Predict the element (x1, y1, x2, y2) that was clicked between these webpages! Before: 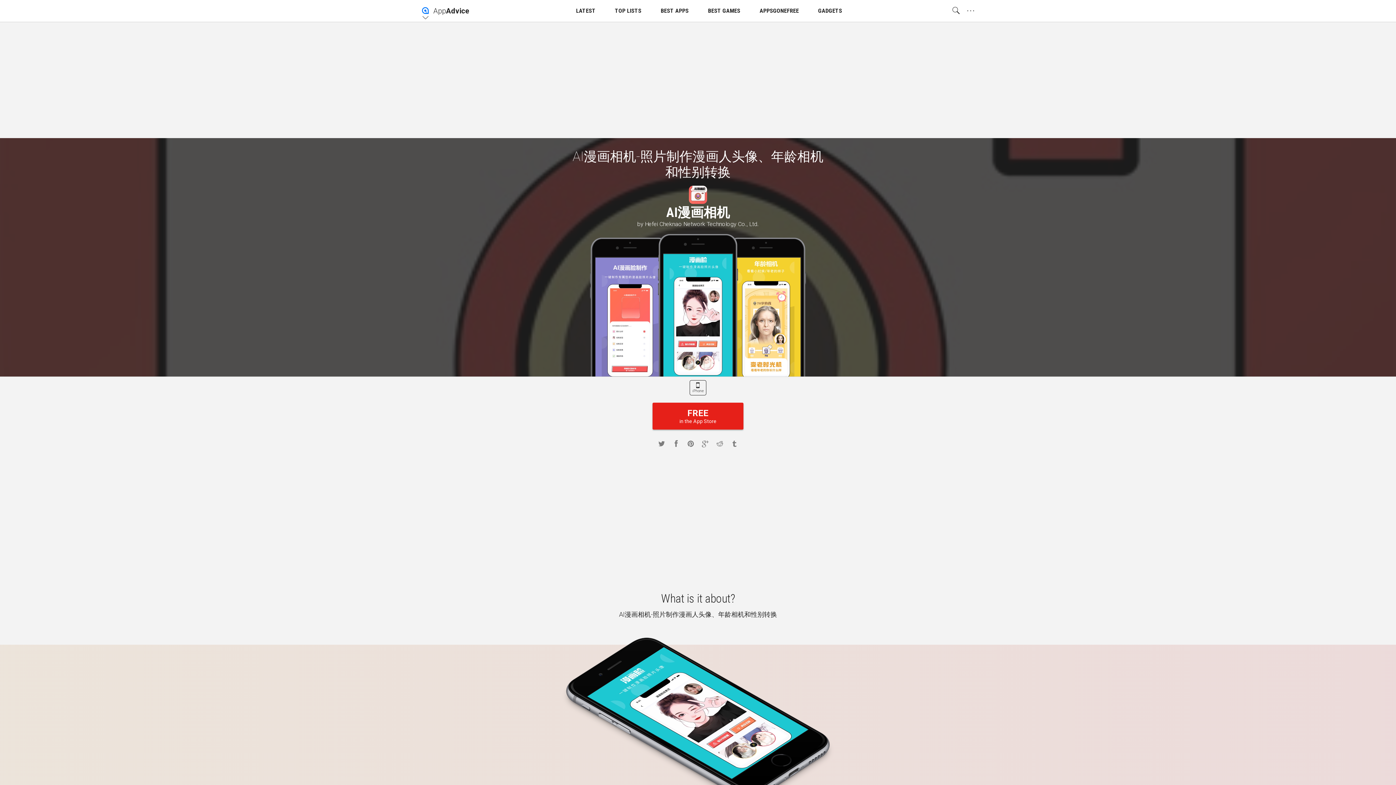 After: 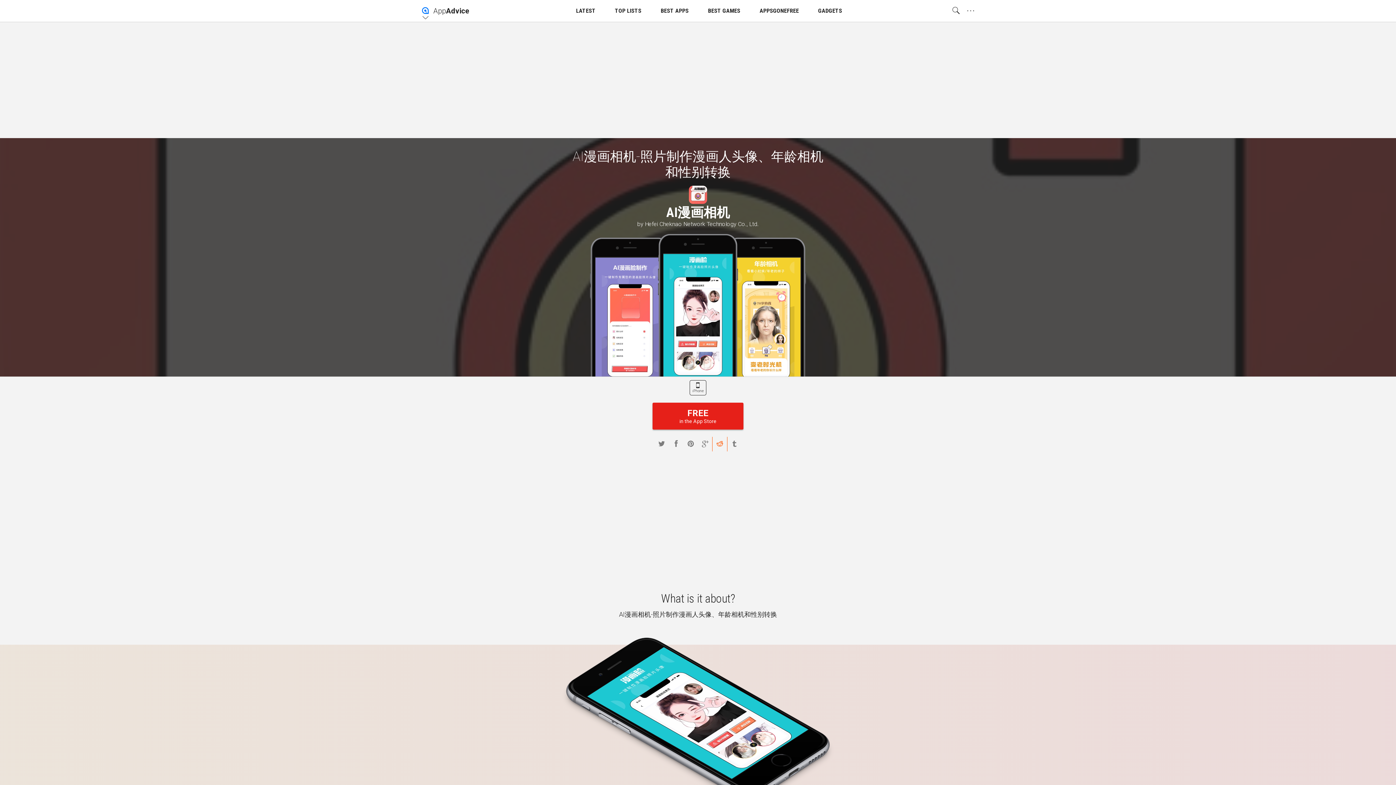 Action: bbox: (712, 437, 727, 451)